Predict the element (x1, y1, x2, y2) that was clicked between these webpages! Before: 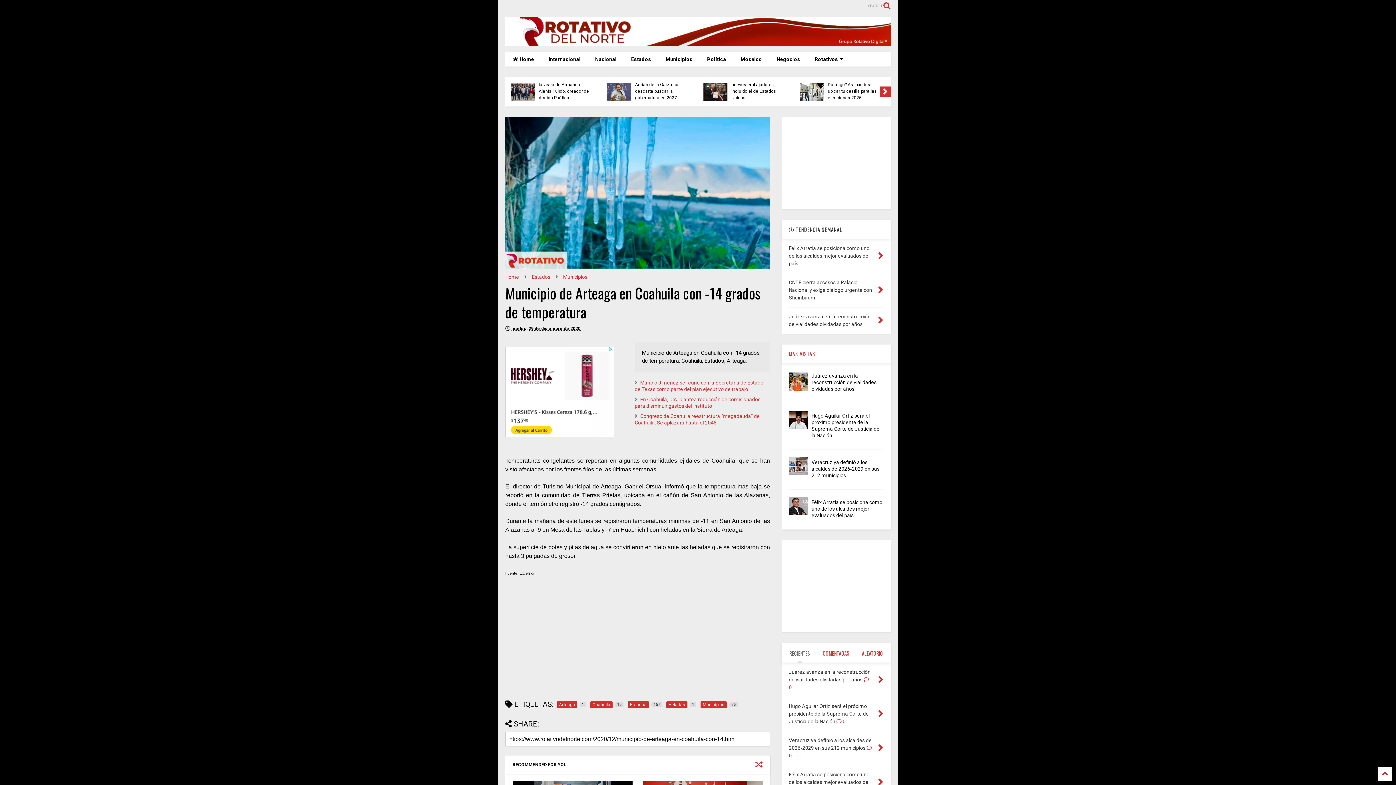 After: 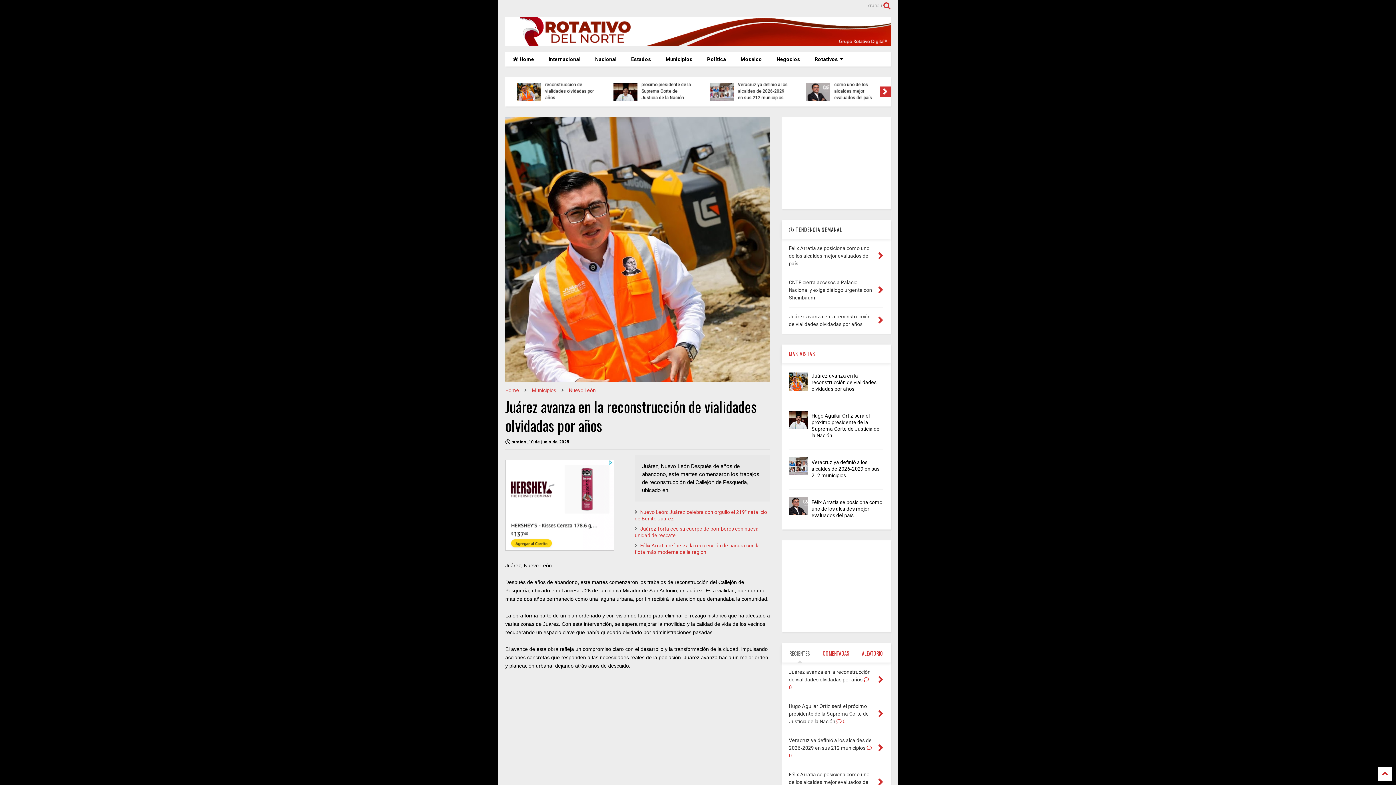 Action: bbox: (878, 314, 883, 326)